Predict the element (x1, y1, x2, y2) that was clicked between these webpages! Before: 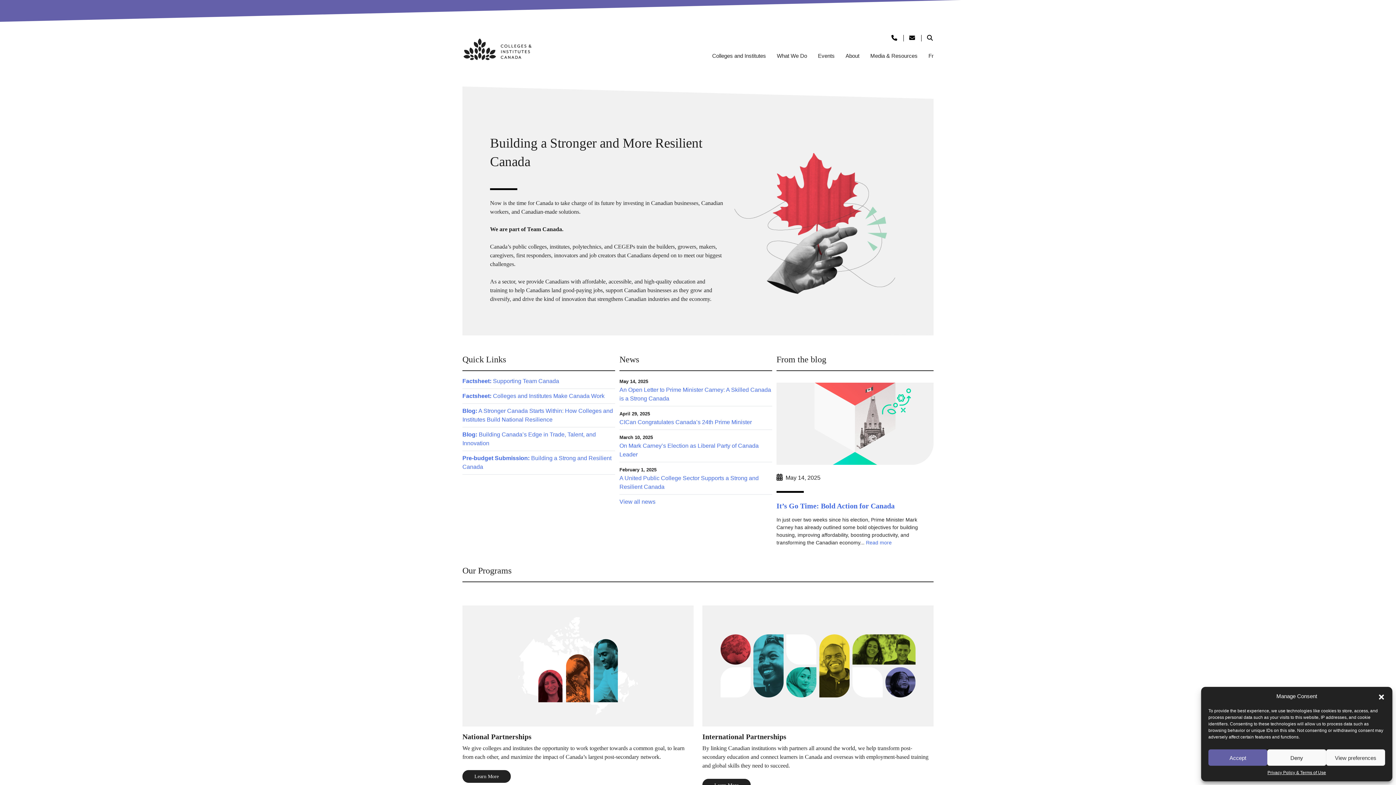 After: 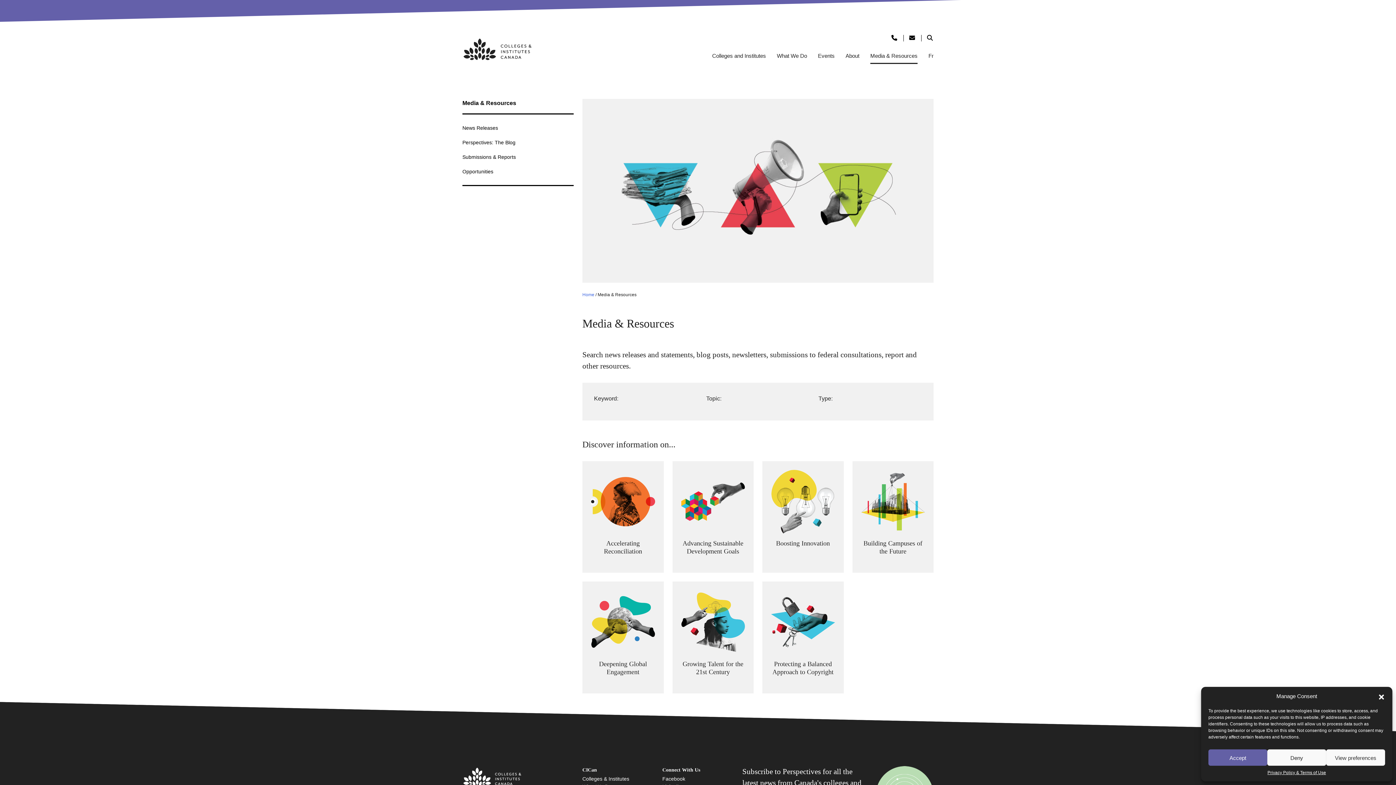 Action: label: Media & Resources bbox: (870, 52, 917, 60)